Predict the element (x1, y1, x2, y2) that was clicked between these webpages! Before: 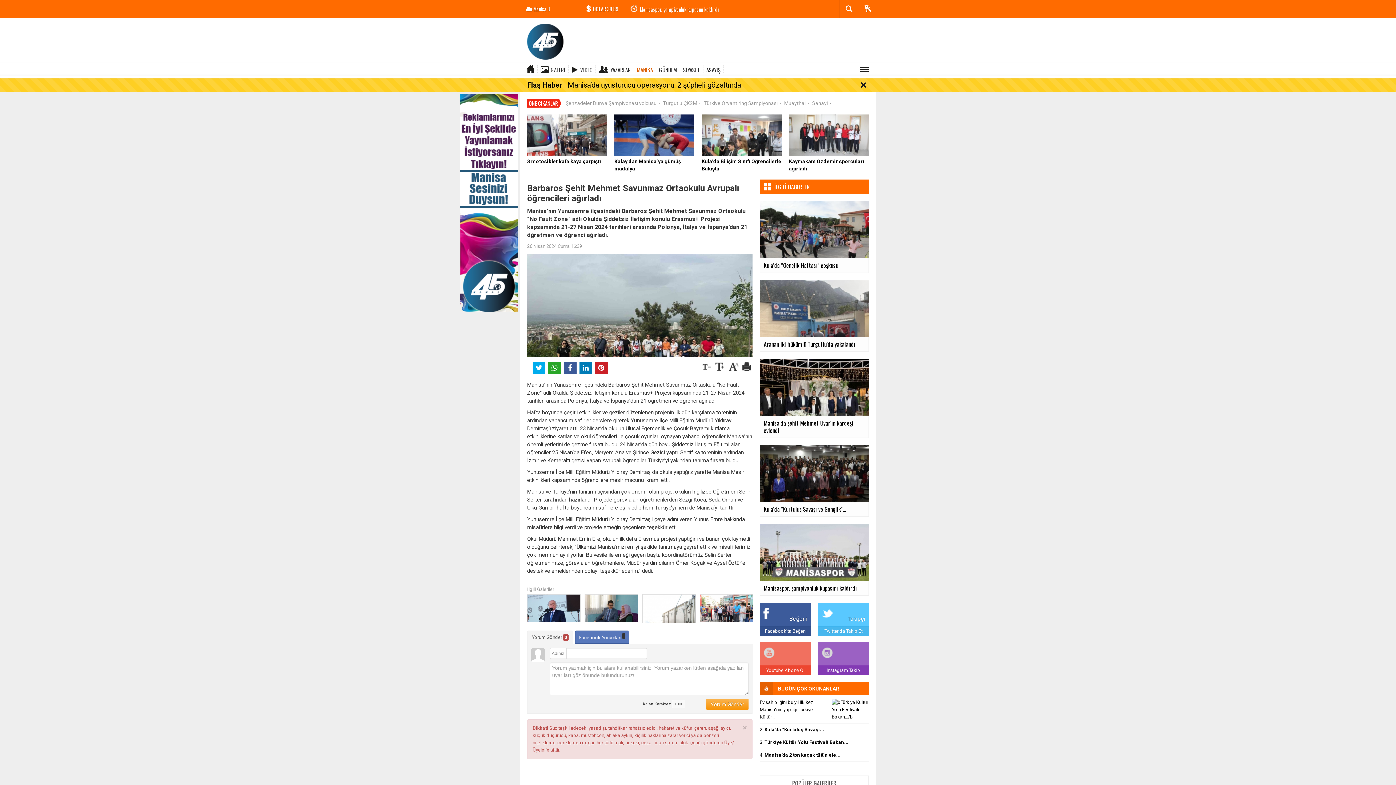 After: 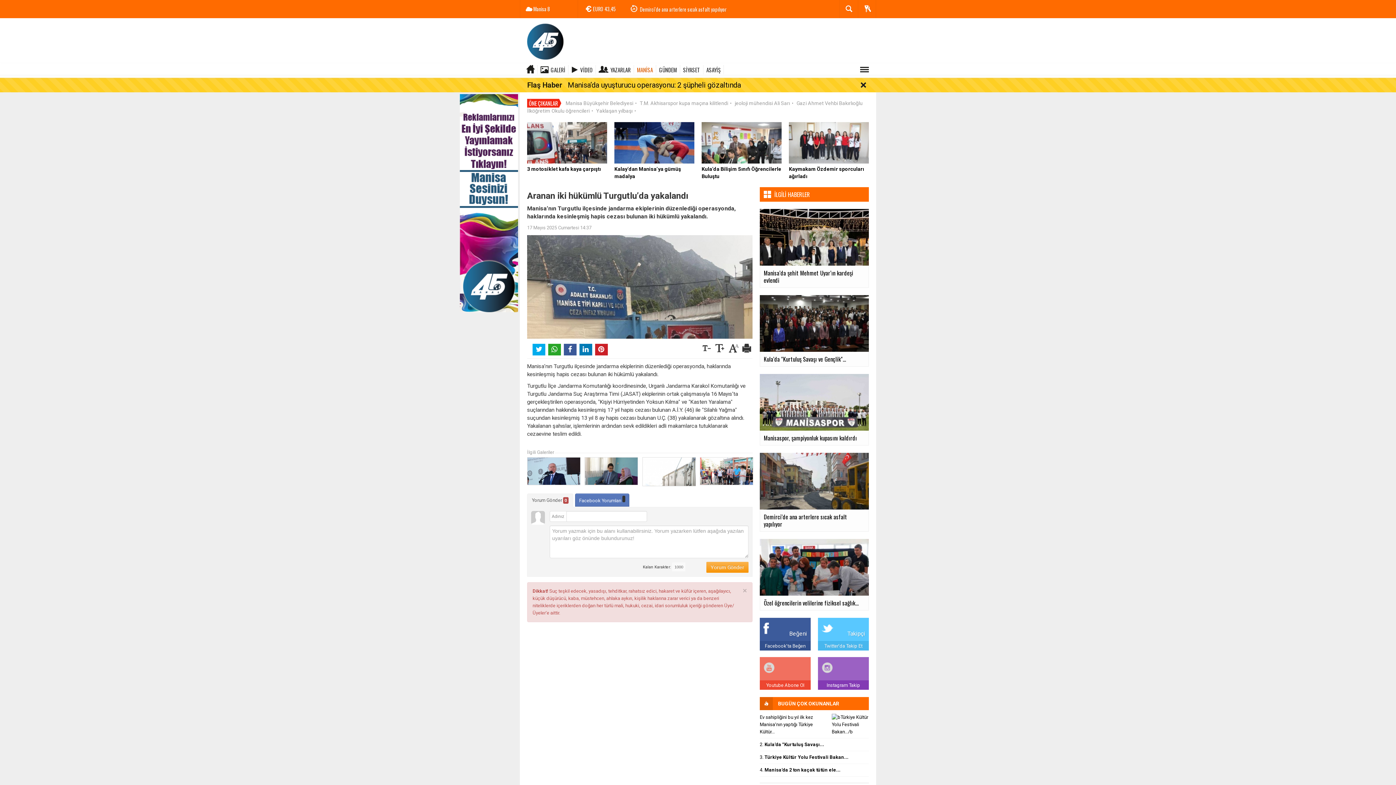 Action: label: Aranan iki hükümlü Turgutlu’da yakalandı bbox: (760, 305, 869, 352)